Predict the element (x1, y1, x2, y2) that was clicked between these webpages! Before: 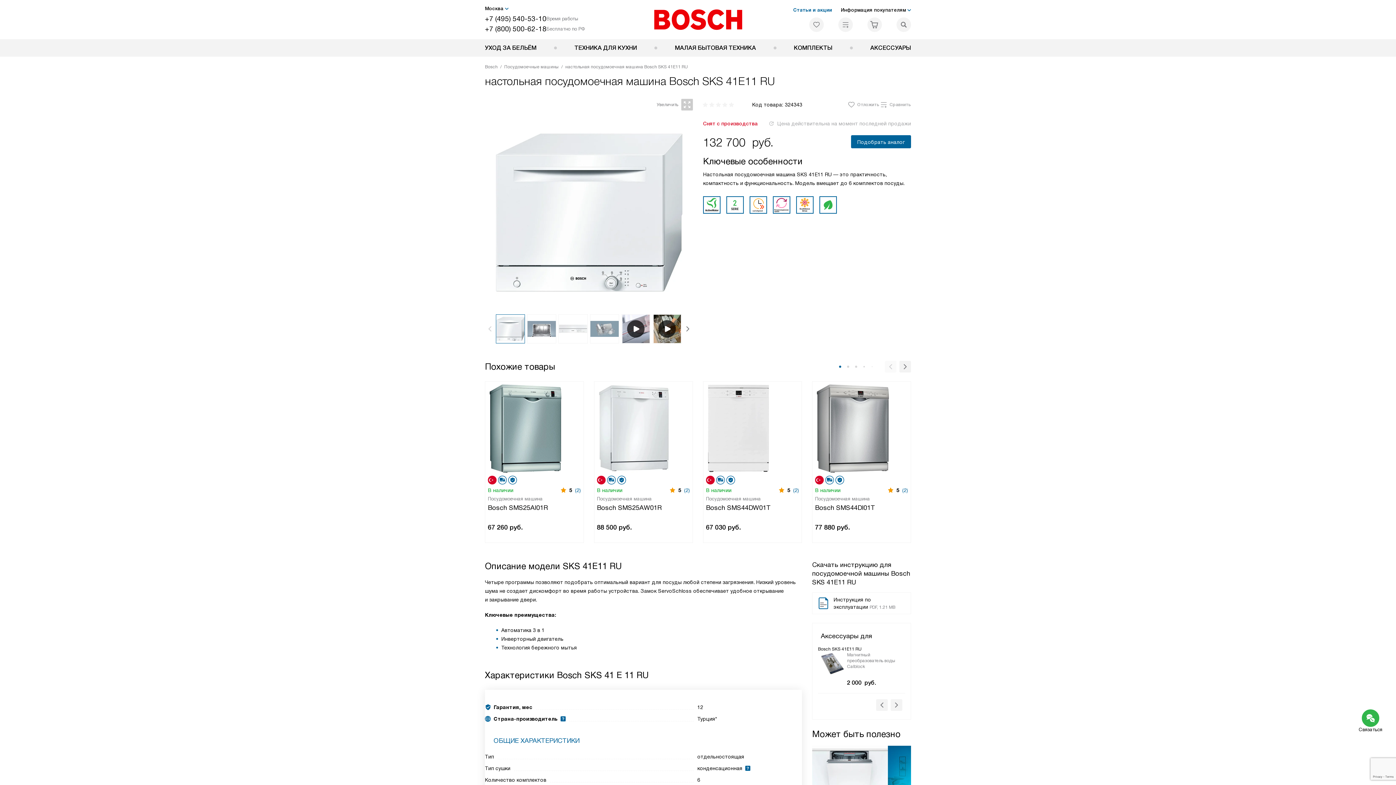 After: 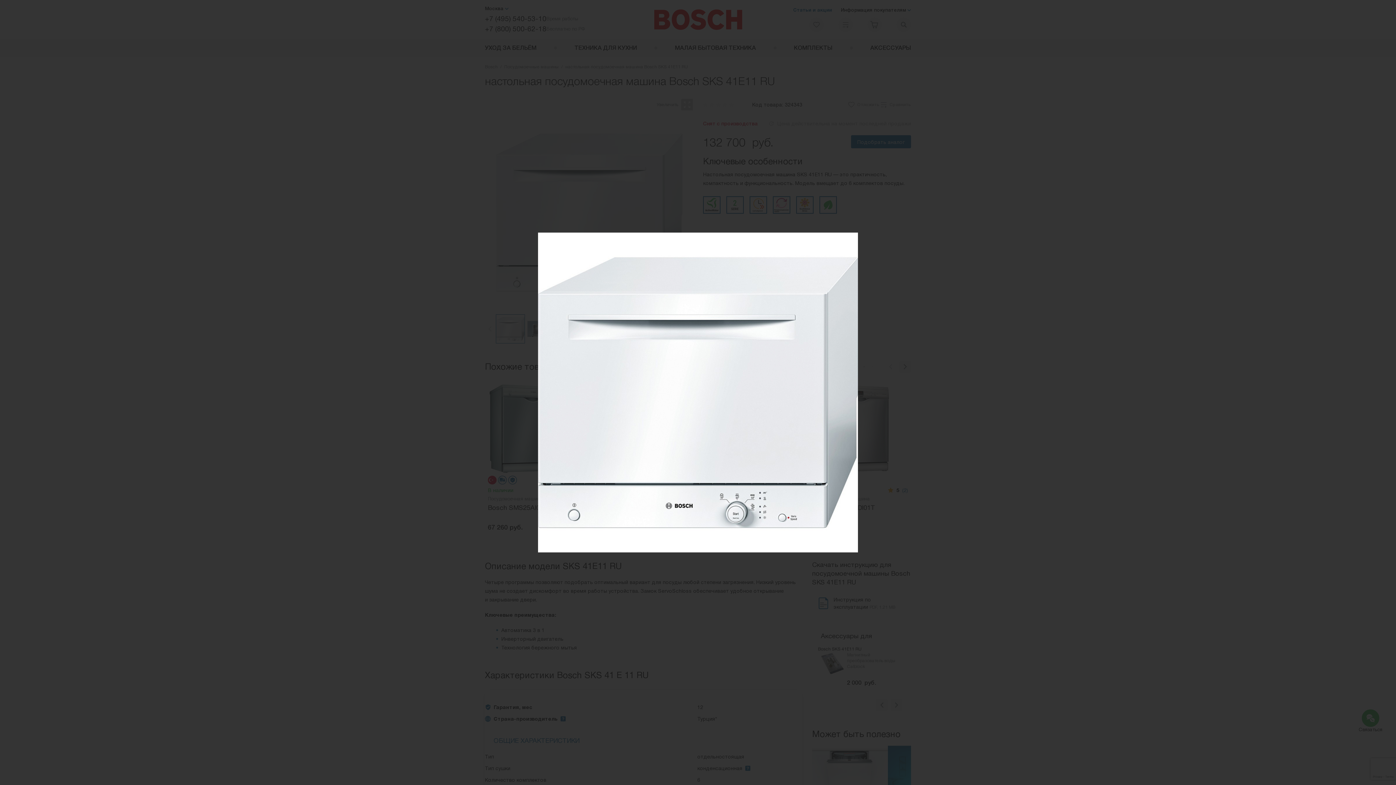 Action: bbox: (485, 119, 693, 305)